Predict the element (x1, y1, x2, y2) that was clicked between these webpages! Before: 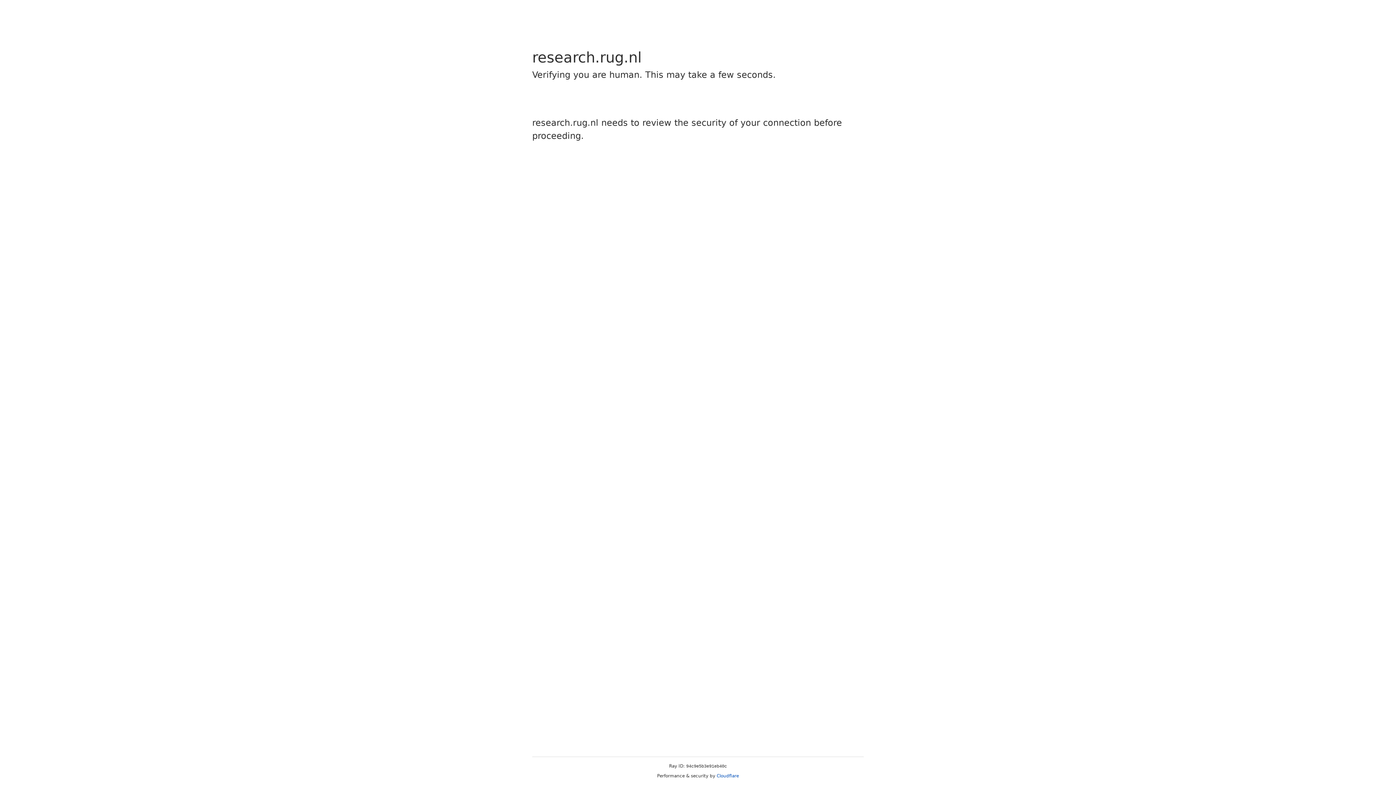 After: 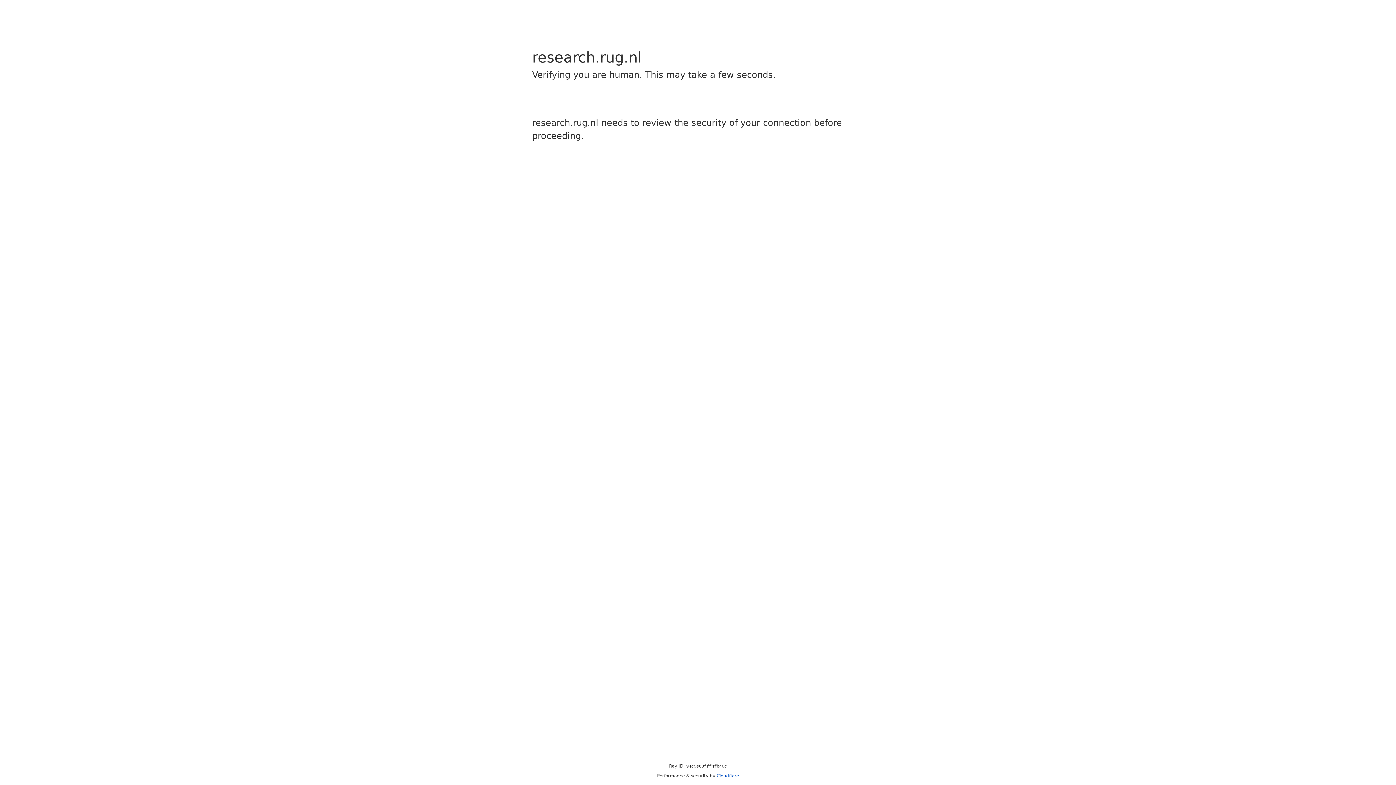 Action: label: Cloudflare bbox: (716, 773, 739, 778)